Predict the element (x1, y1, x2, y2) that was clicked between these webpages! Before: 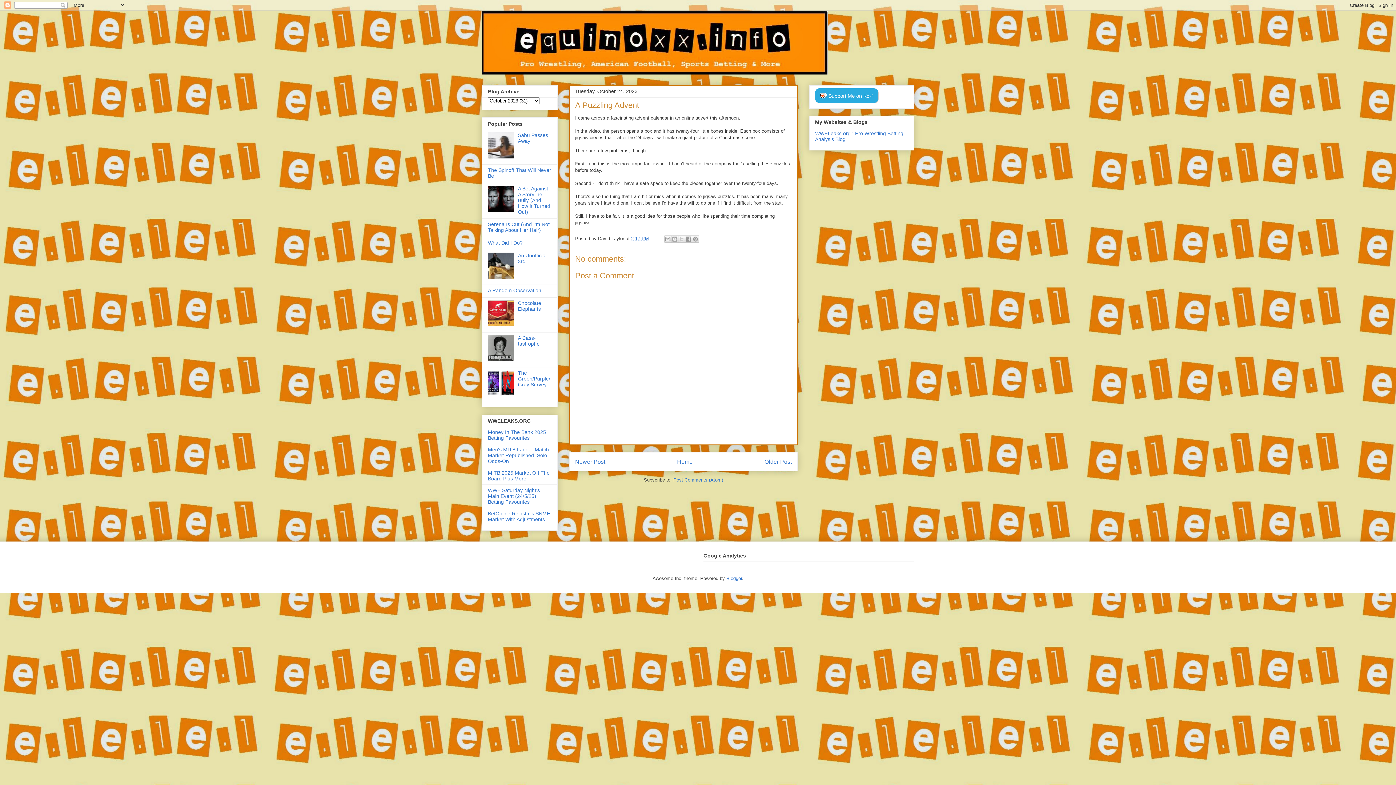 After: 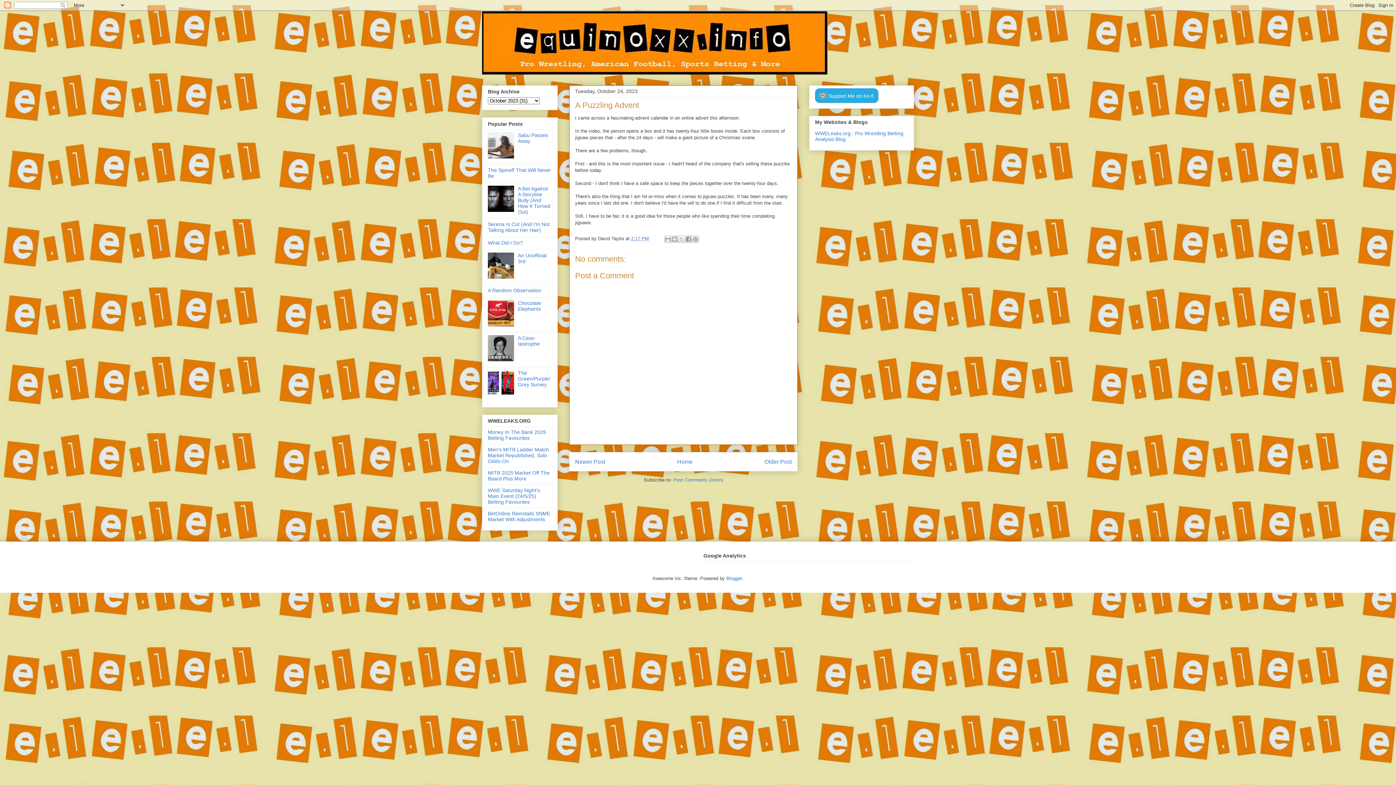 Action: label: 2:17 PM bbox: (631, 236, 649, 241)